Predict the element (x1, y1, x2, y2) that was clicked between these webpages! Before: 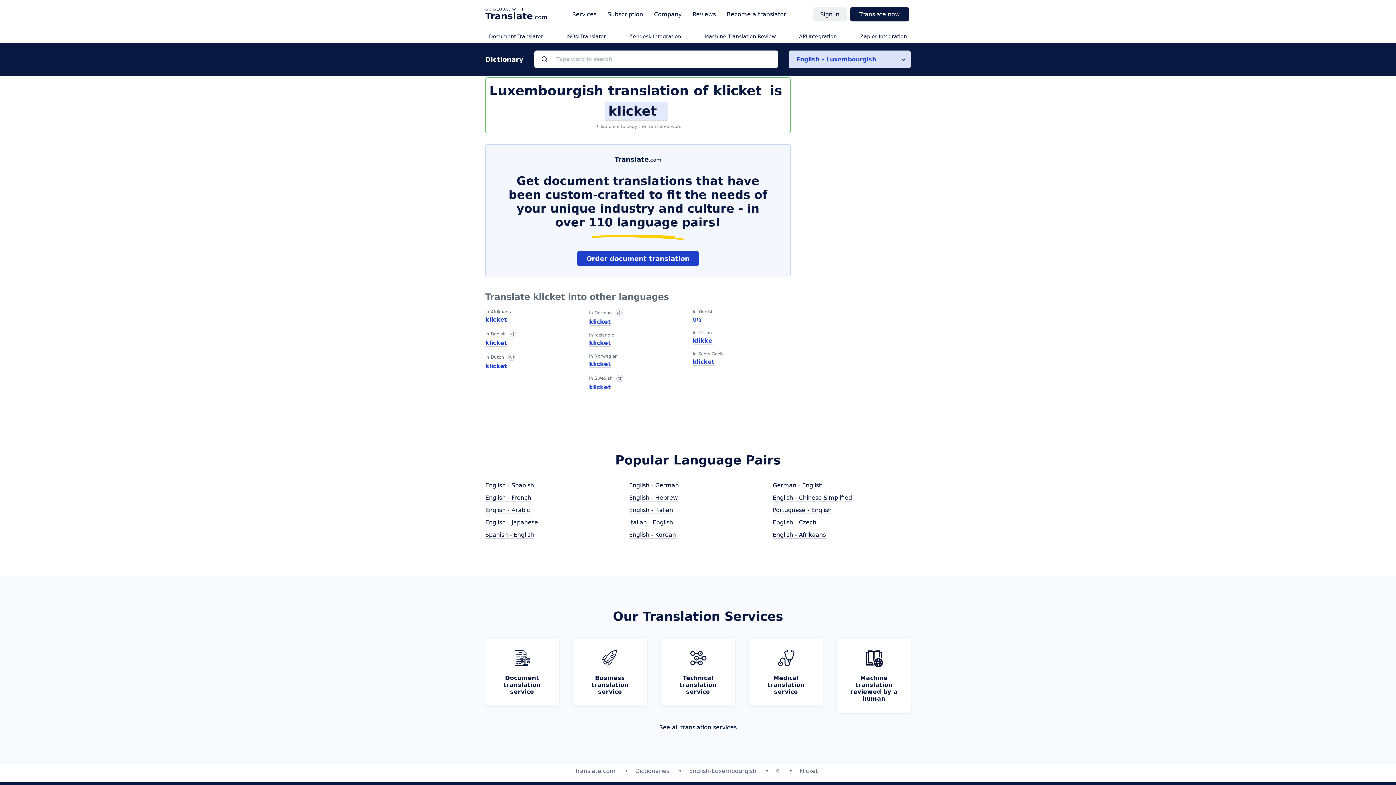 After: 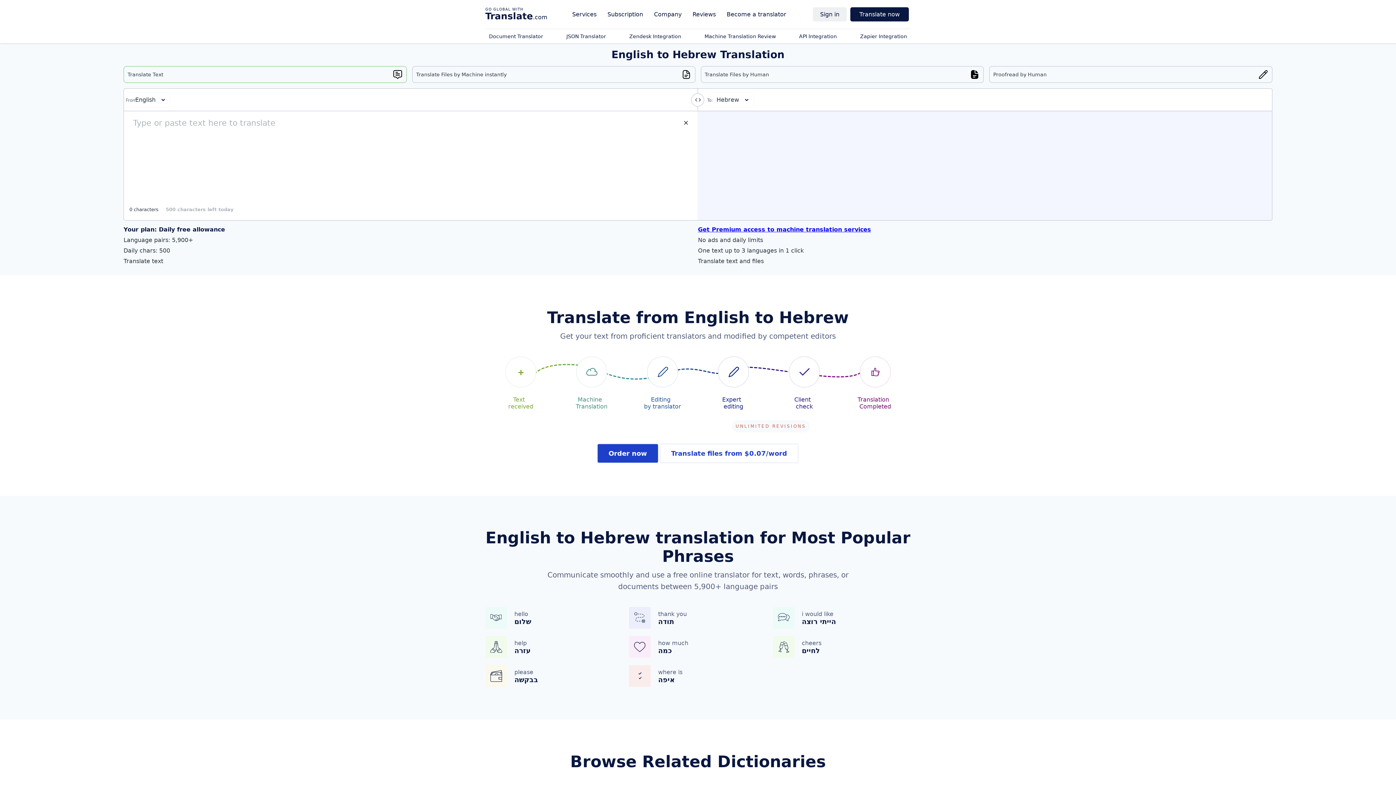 Action: label: English - Hebrew bbox: (629, 494, 677, 501)